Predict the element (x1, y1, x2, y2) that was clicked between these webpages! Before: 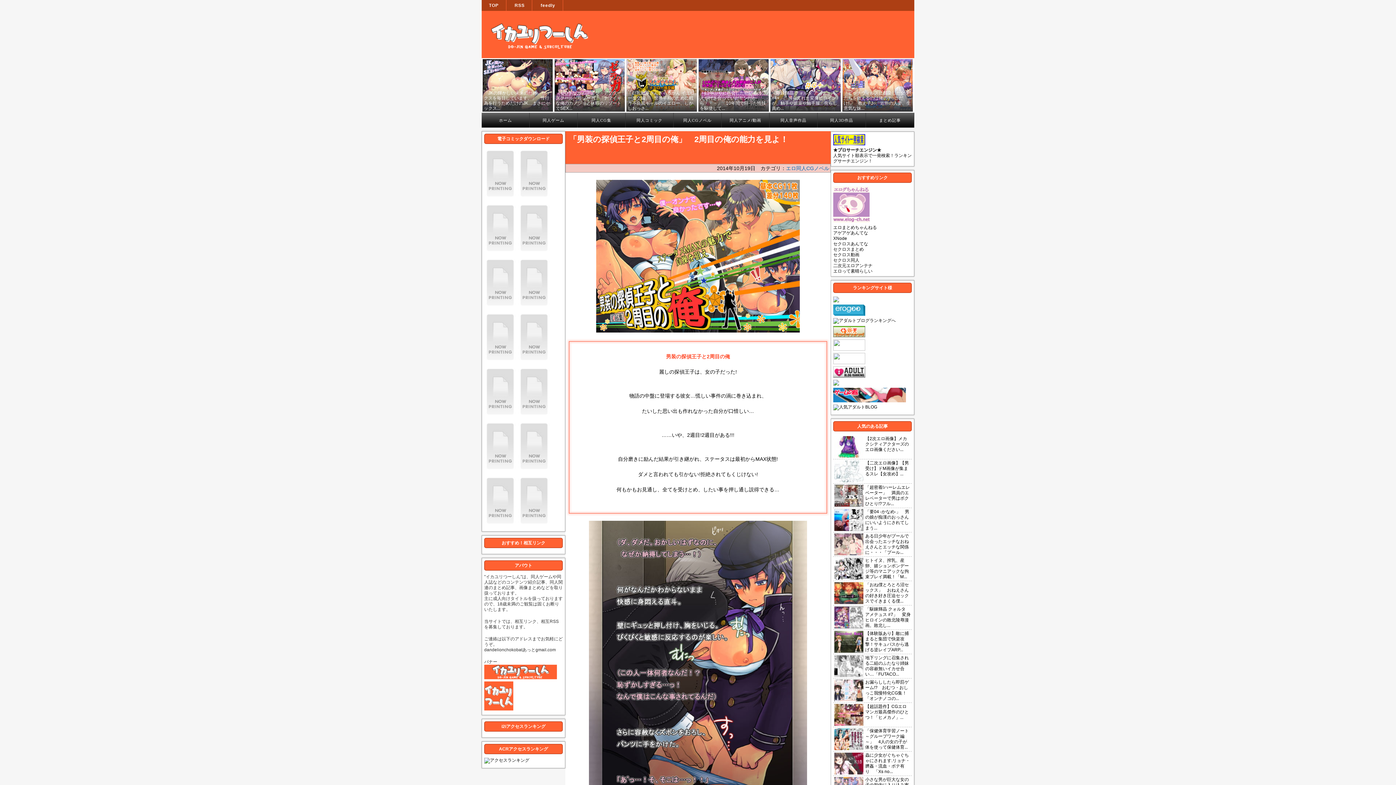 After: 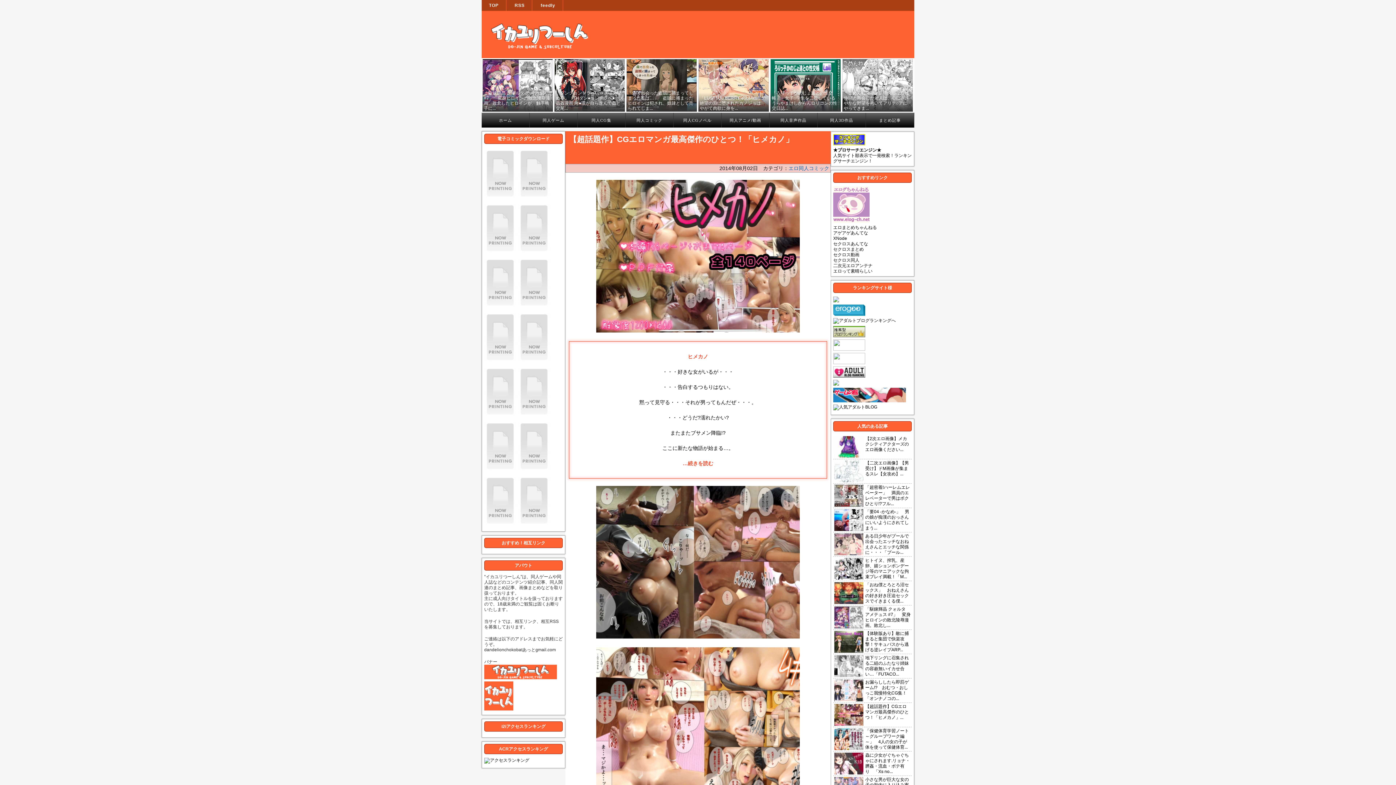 Action: bbox: (865, 704, 909, 720) label: 【超話題作】CGエロマンガ最高傑作のひとつ！「ヒメカノ」...